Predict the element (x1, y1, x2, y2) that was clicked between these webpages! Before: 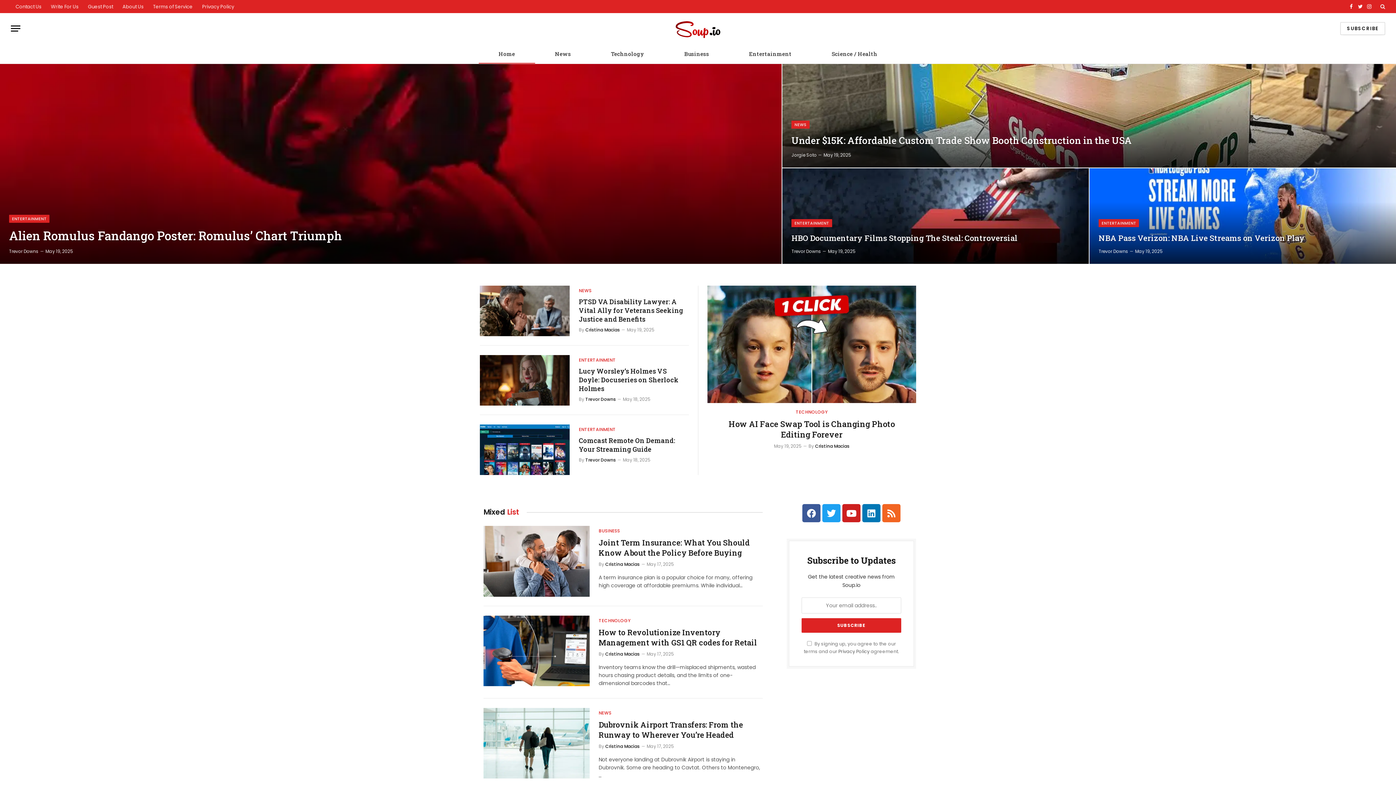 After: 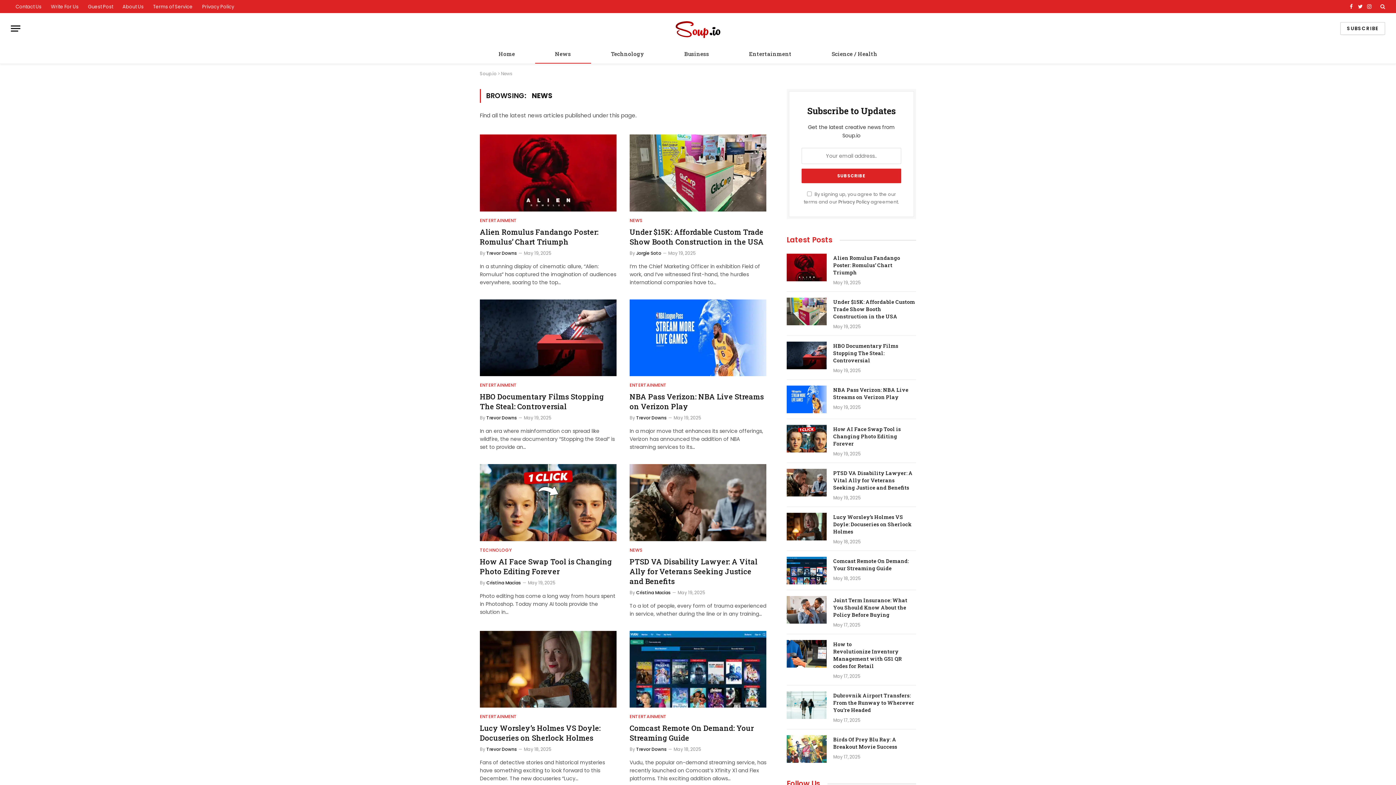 Action: label: News bbox: (535, 44, 591, 63)